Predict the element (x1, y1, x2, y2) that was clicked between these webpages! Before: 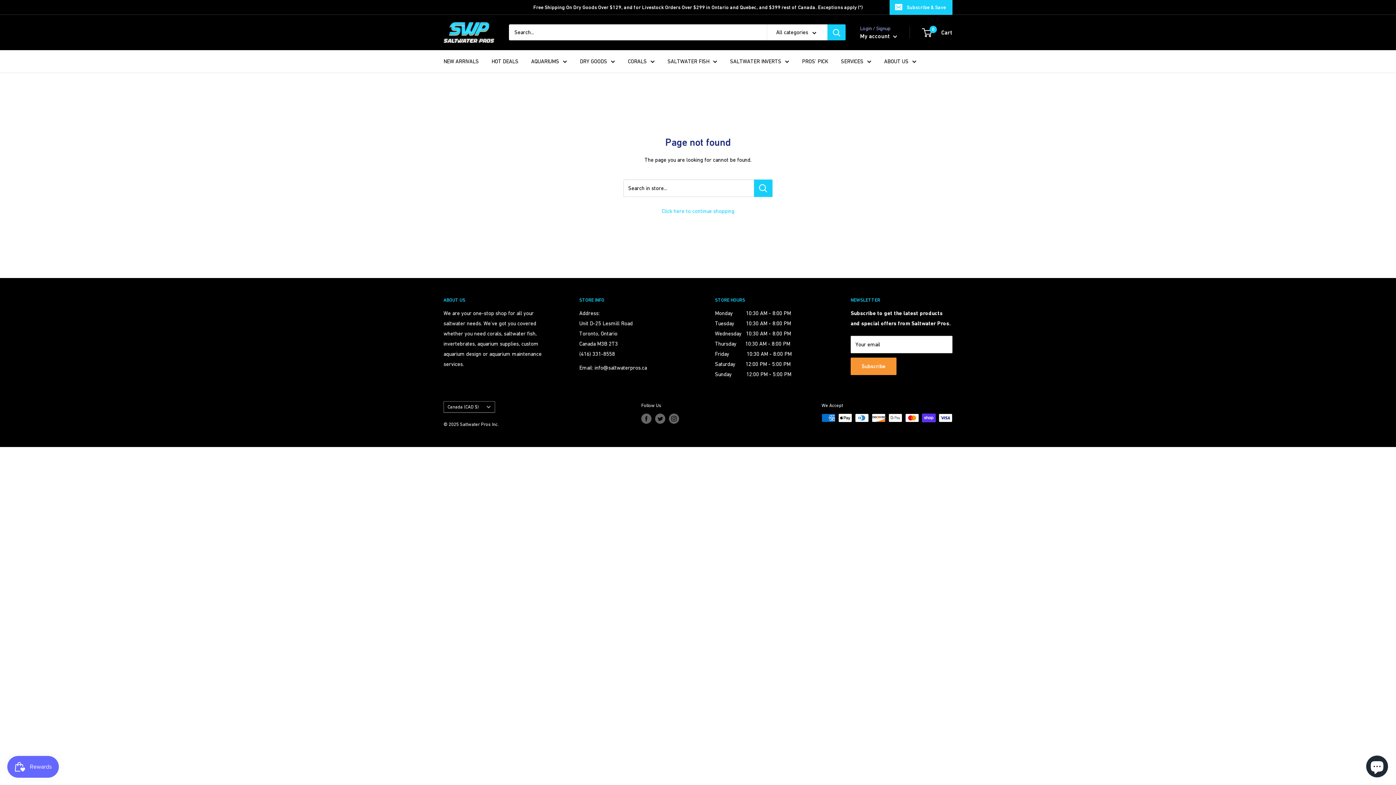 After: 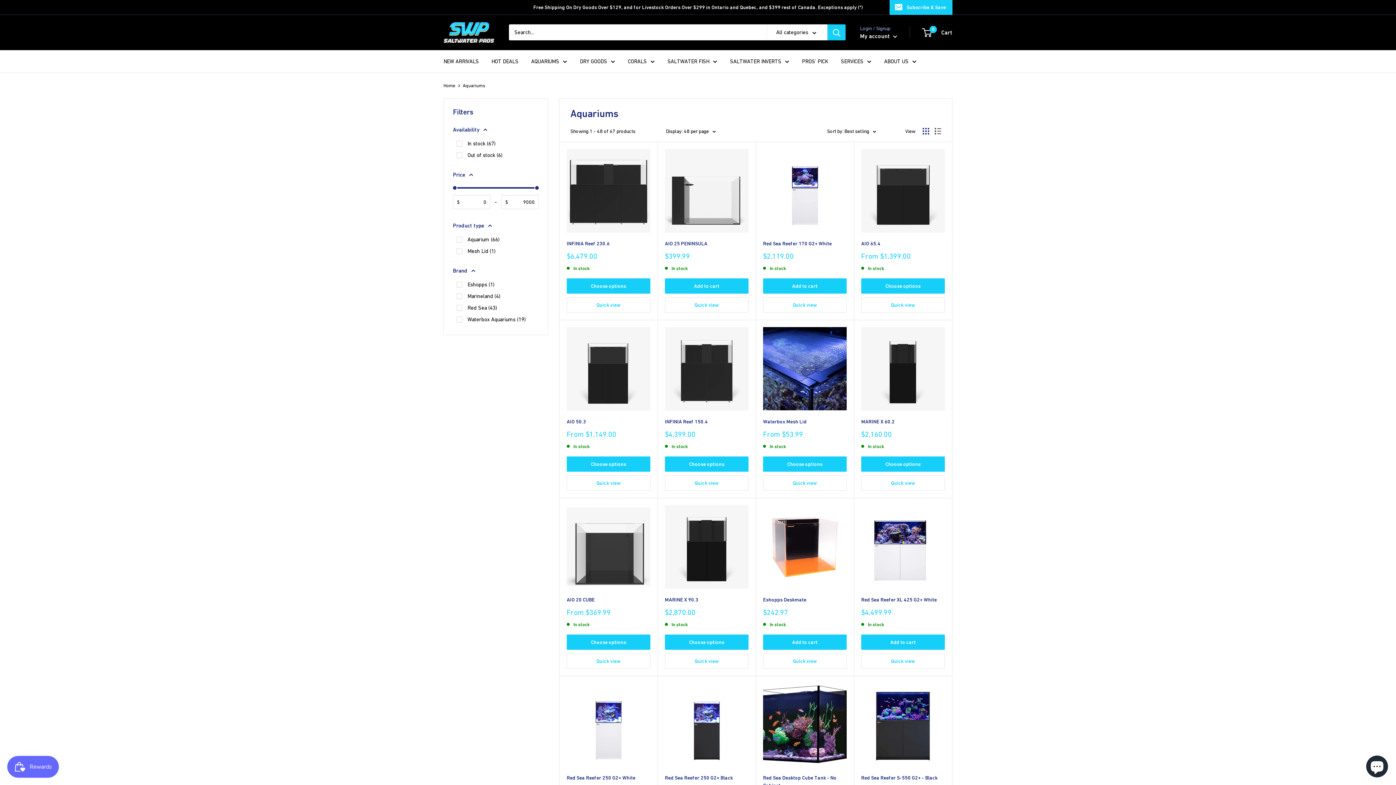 Action: label: AQUARIUMS bbox: (531, 56, 567, 66)